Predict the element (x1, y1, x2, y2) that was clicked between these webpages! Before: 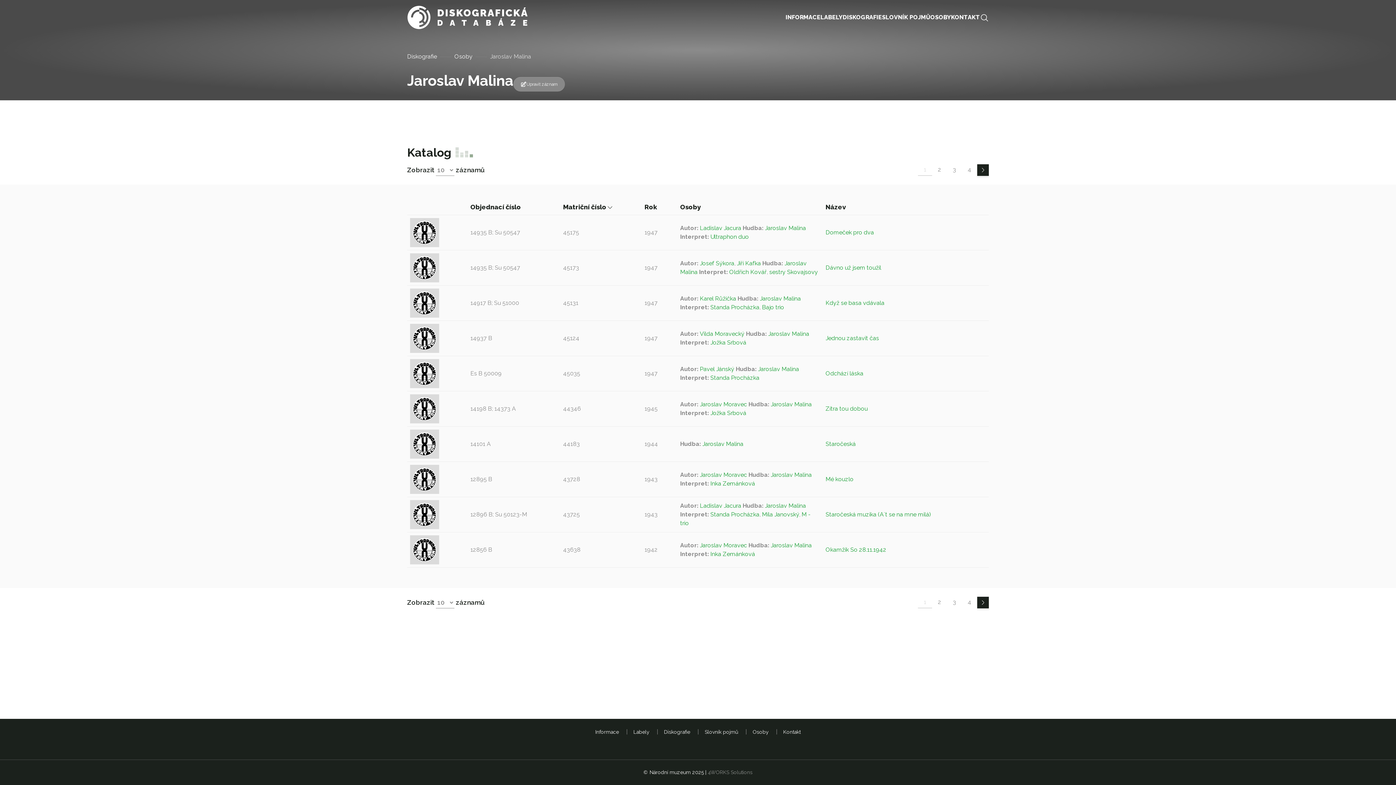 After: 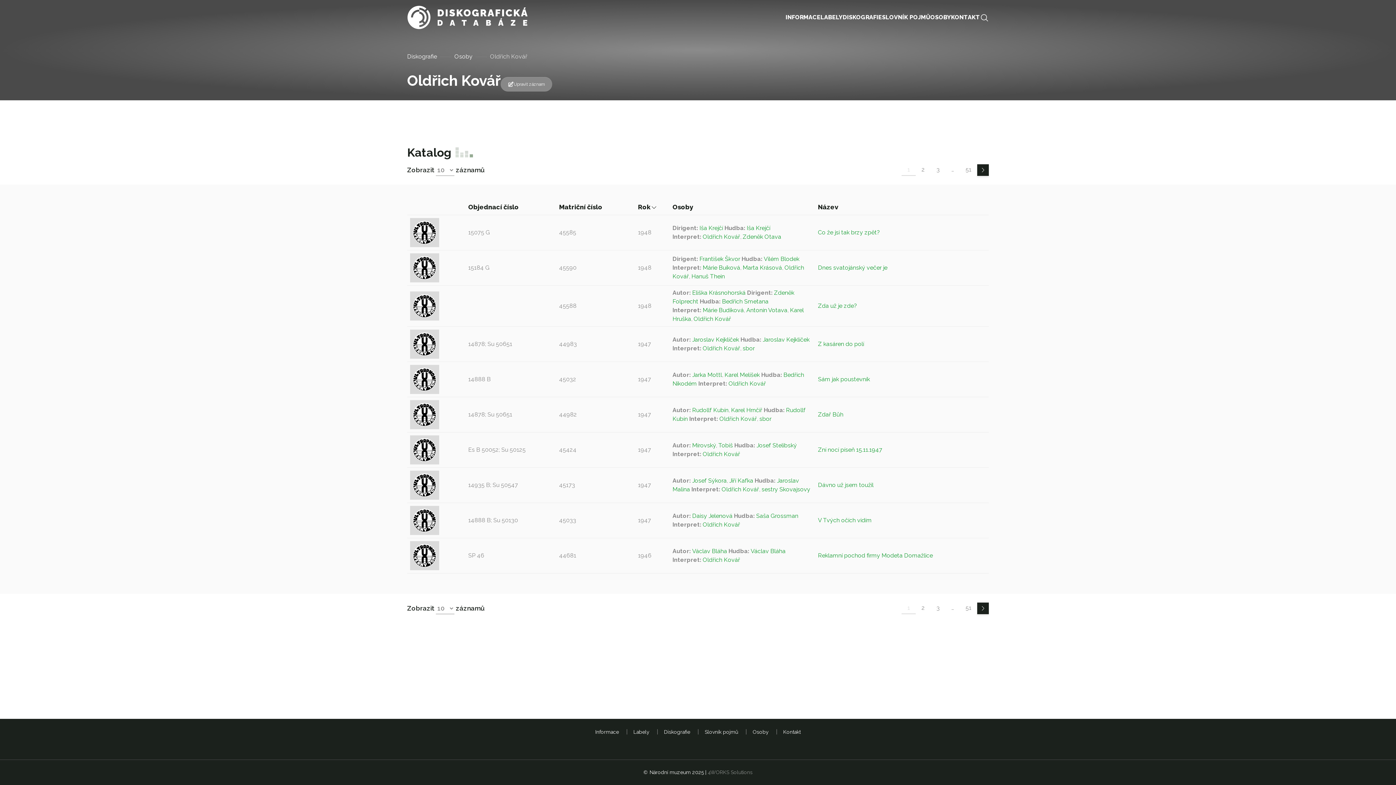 Action: label: Oldřich Kovář bbox: (729, 268, 766, 275)